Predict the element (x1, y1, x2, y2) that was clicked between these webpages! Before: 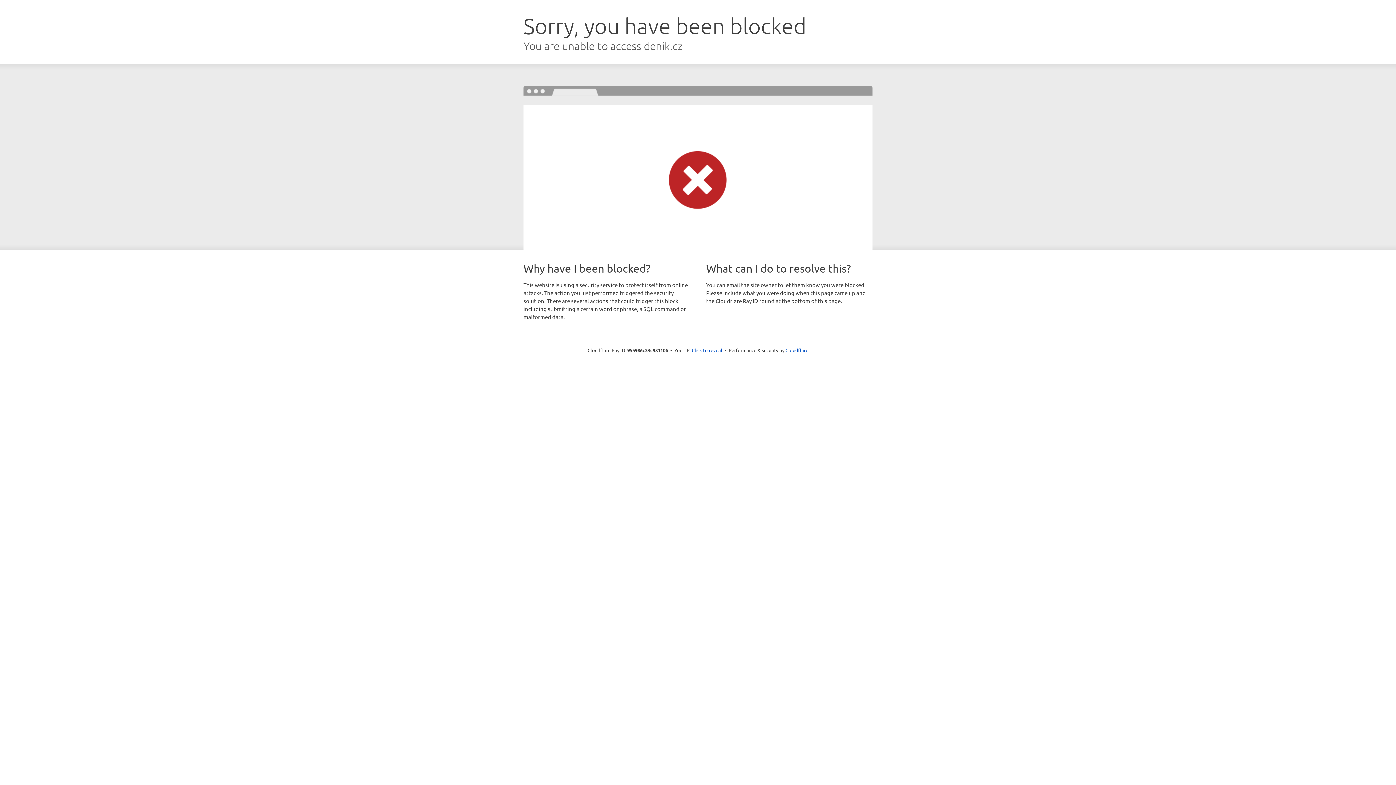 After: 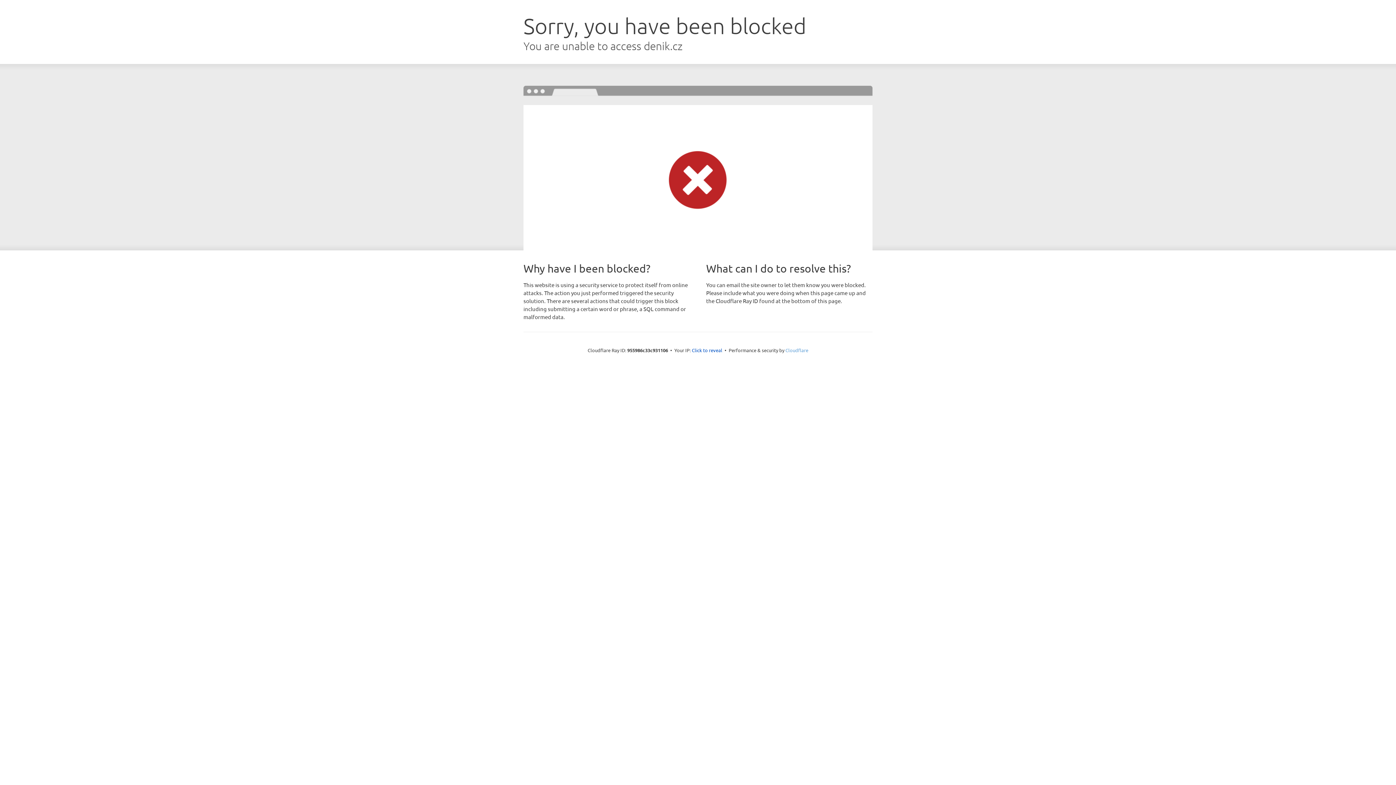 Action: label: Cloudflare bbox: (785, 347, 808, 353)